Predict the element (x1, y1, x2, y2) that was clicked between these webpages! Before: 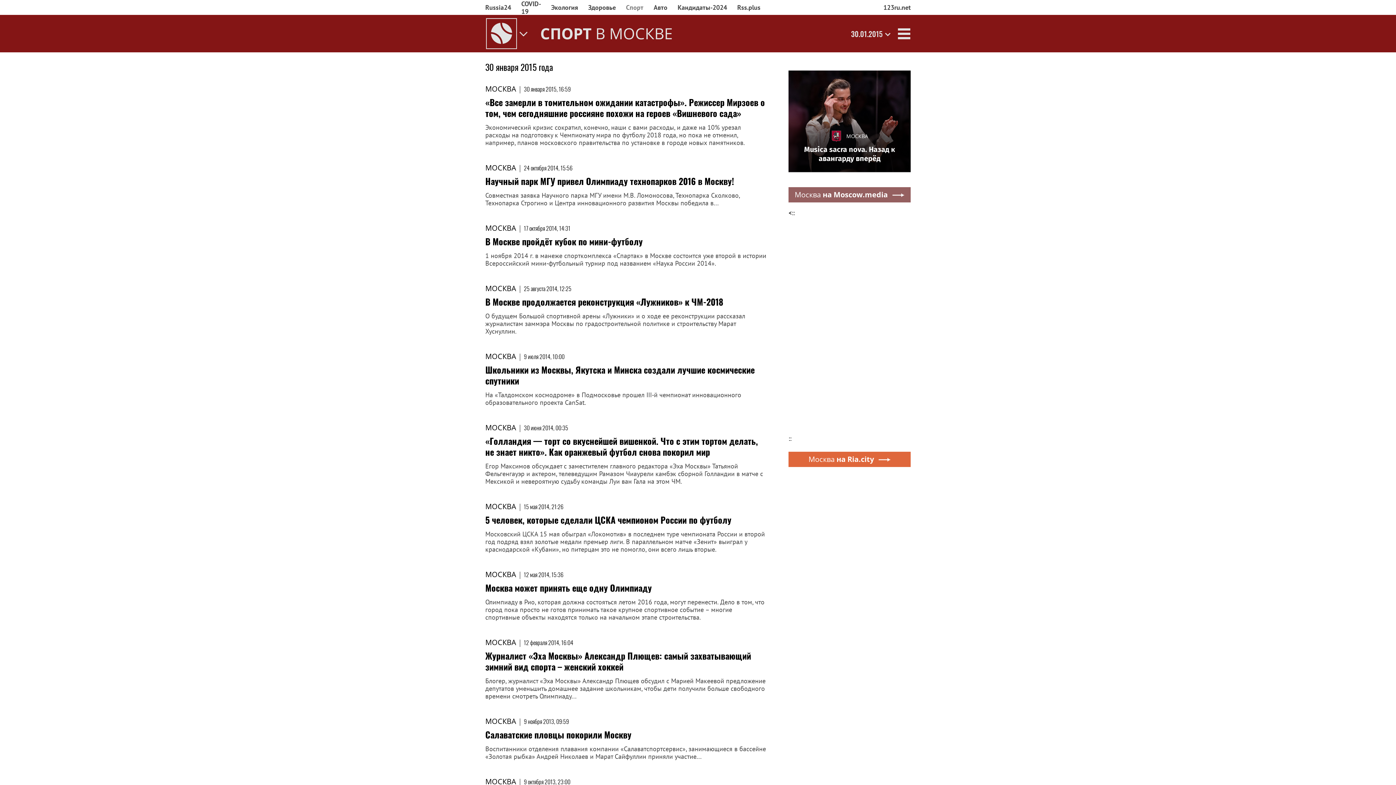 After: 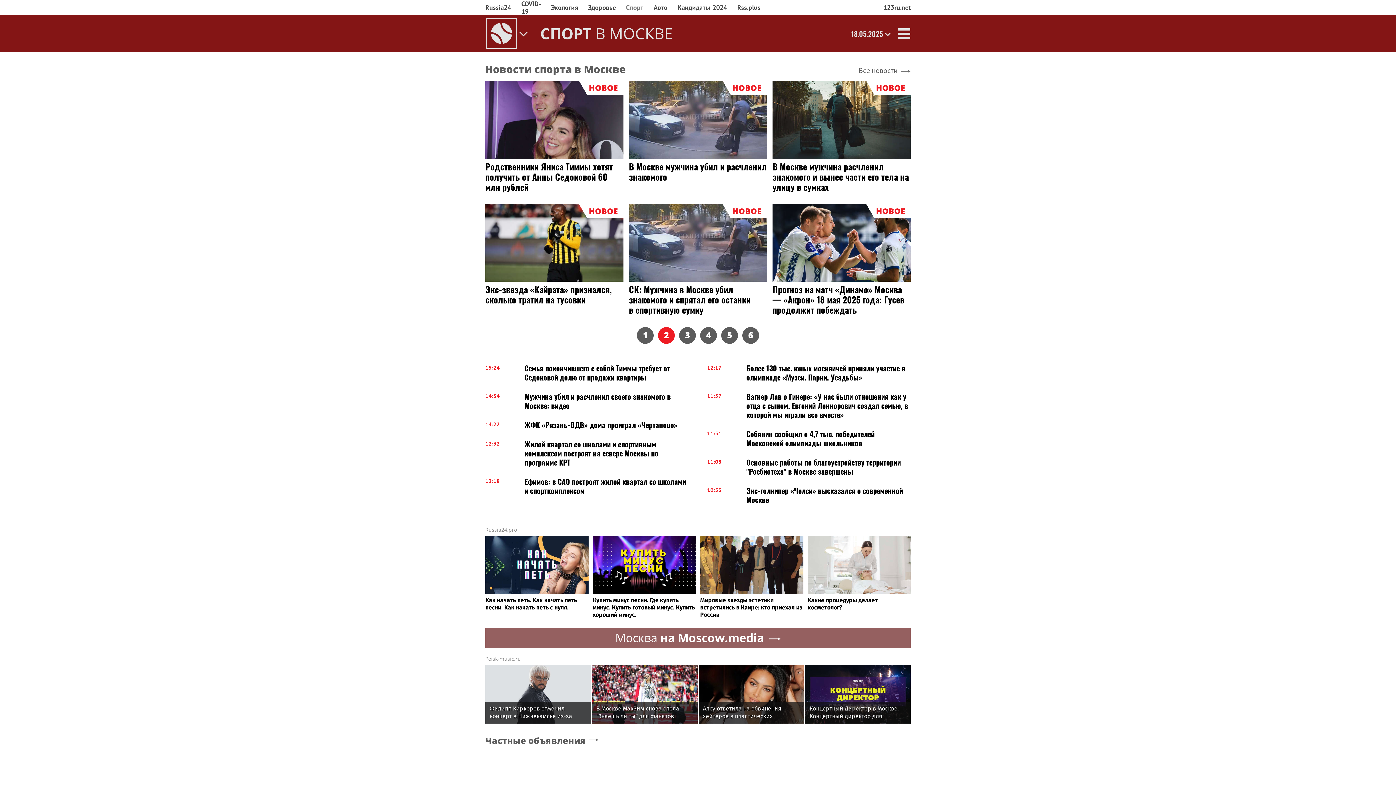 Action: bbox: (485, 569, 516, 580) label: МОСКВА